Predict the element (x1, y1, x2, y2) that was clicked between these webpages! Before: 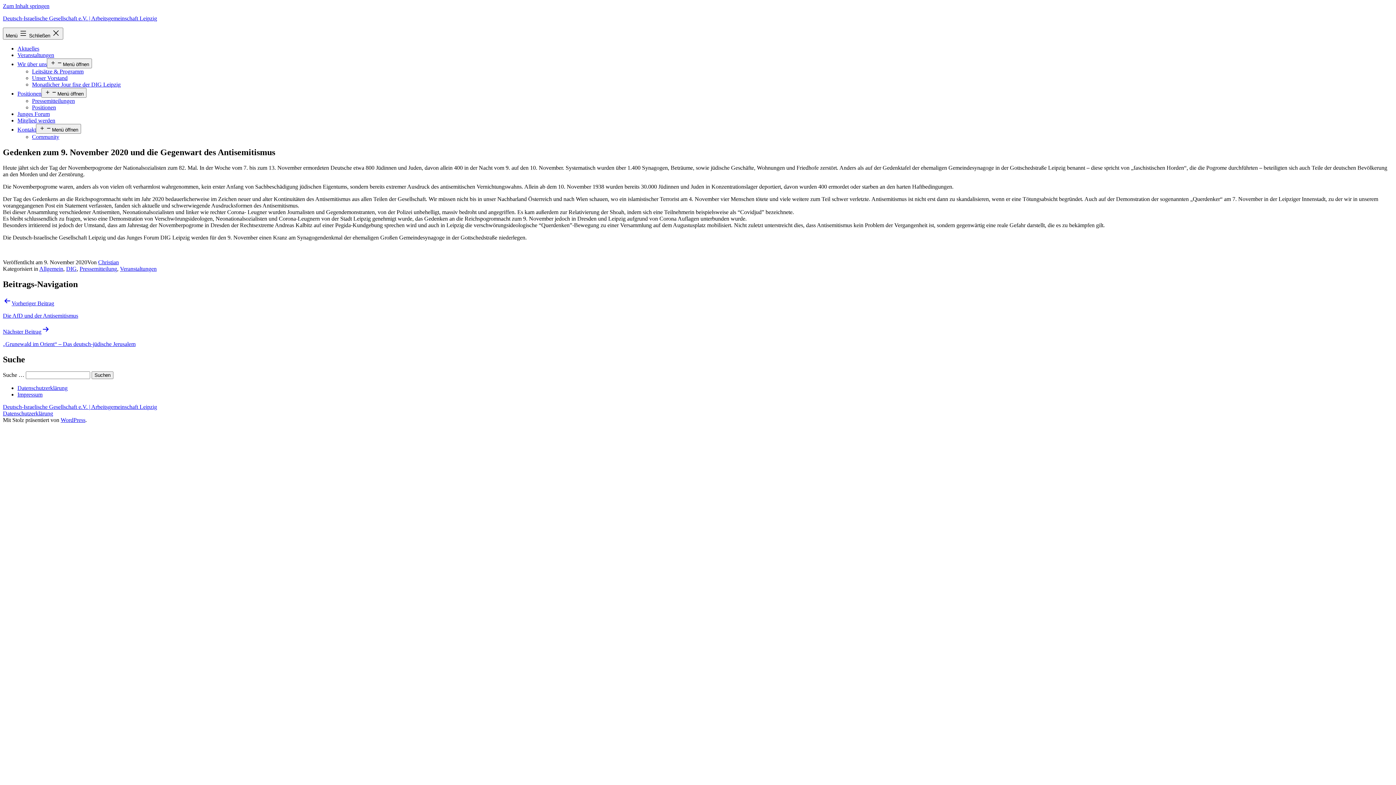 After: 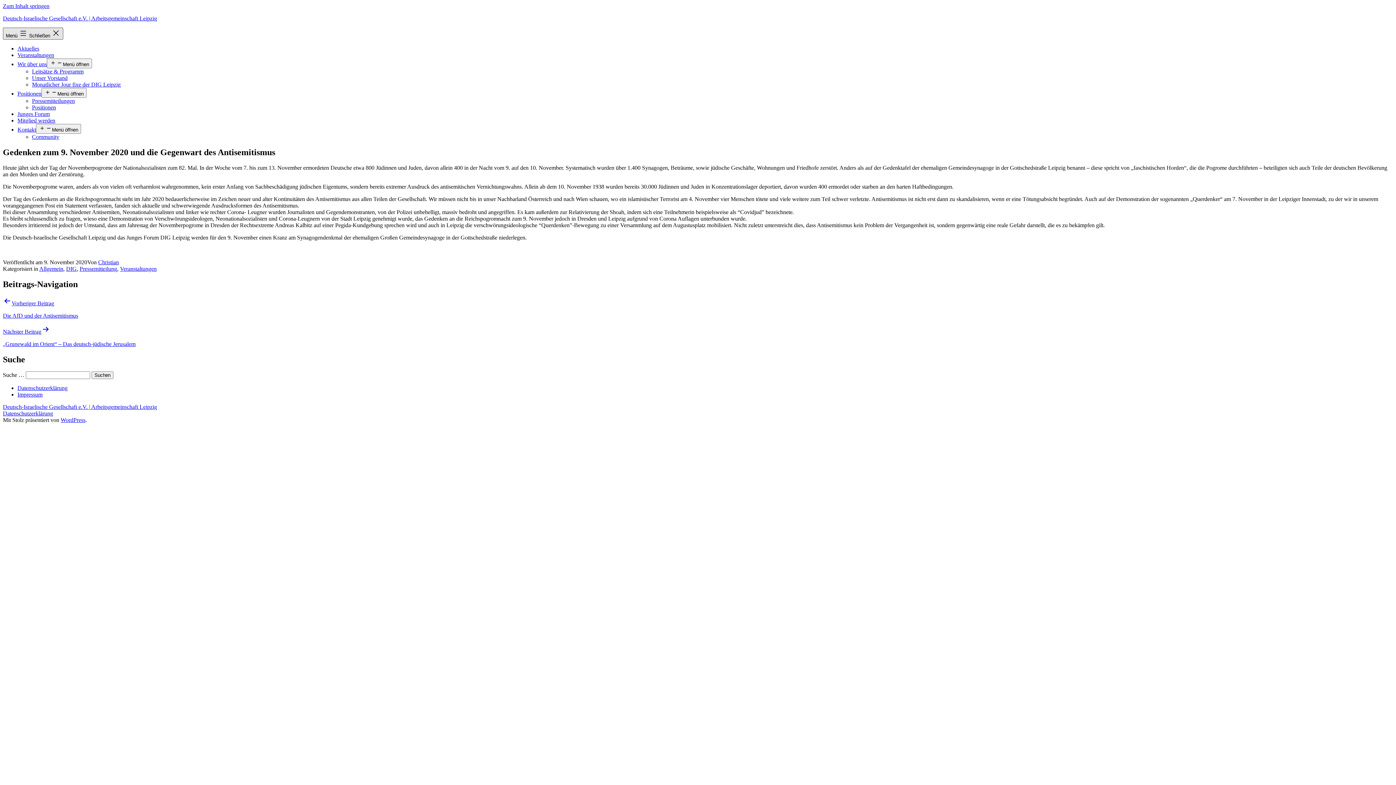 Action: bbox: (2, 27, 63, 39) label: Menü  Schließen 